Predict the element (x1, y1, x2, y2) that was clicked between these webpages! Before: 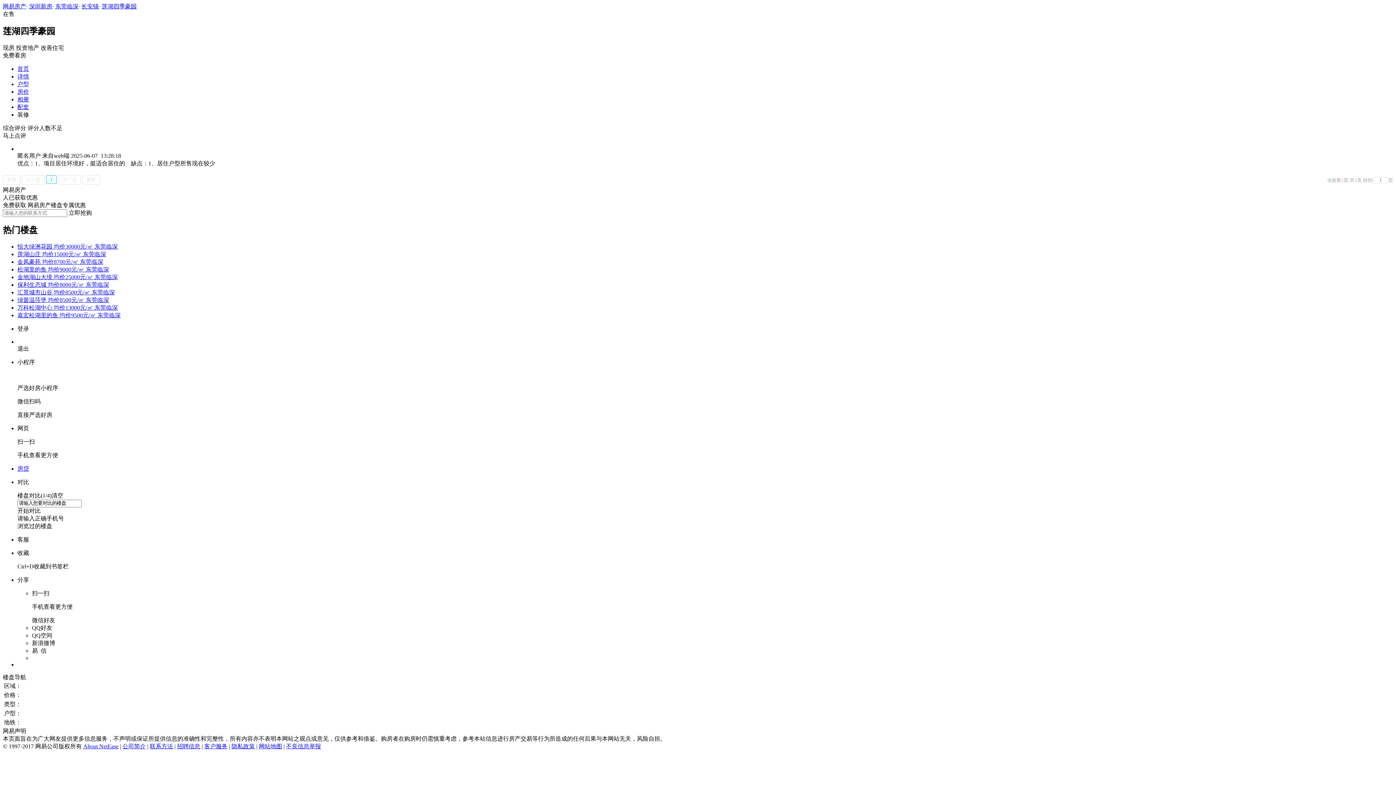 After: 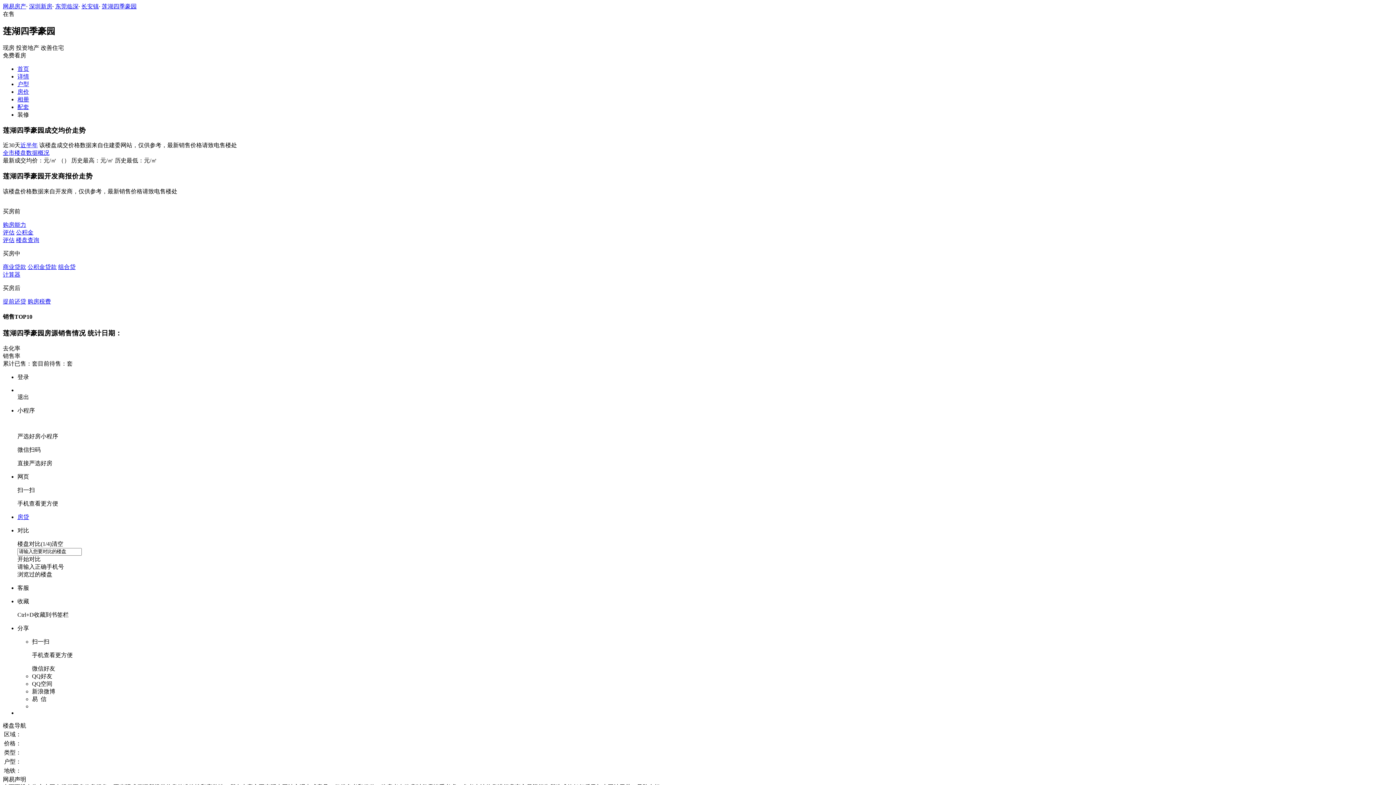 Action: bbox: (17, 88, 29, 94) label: 房价